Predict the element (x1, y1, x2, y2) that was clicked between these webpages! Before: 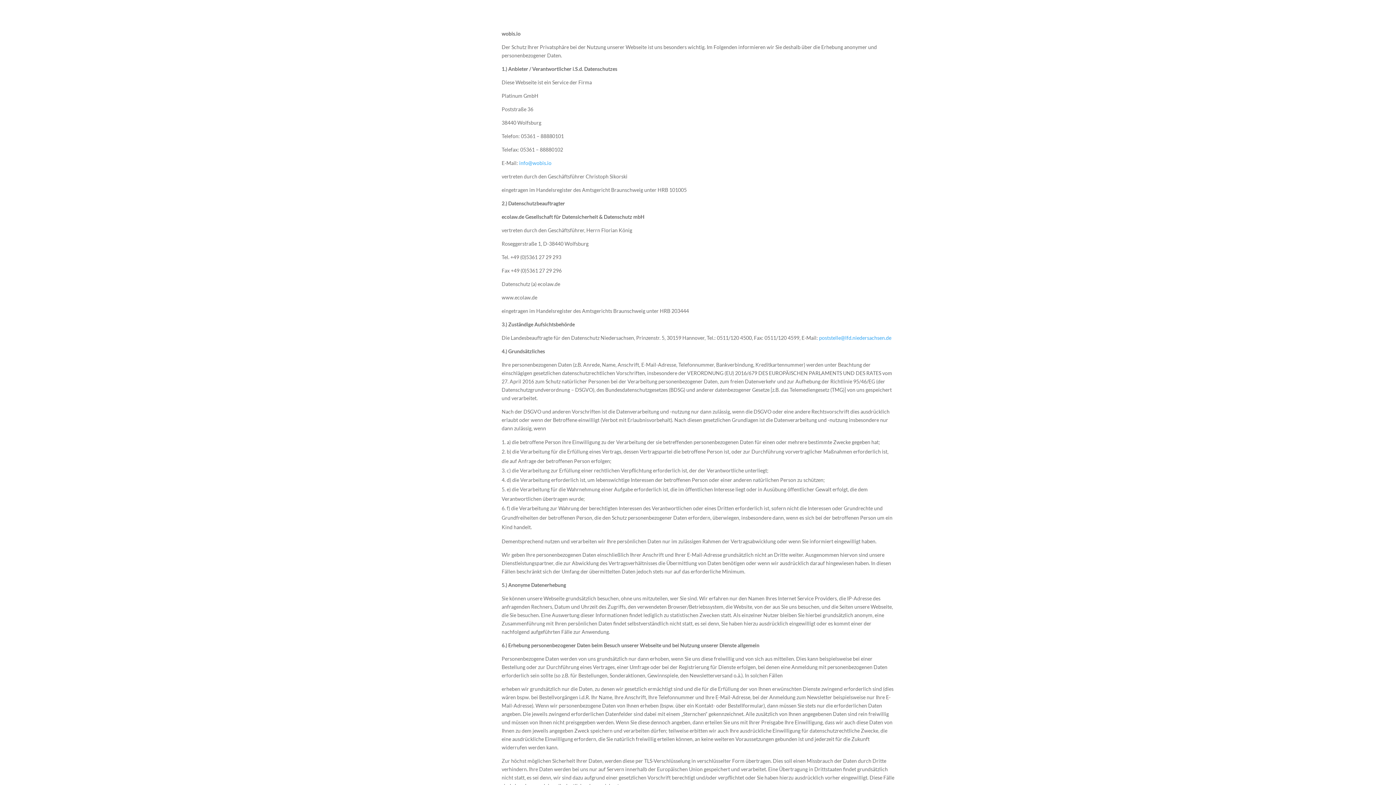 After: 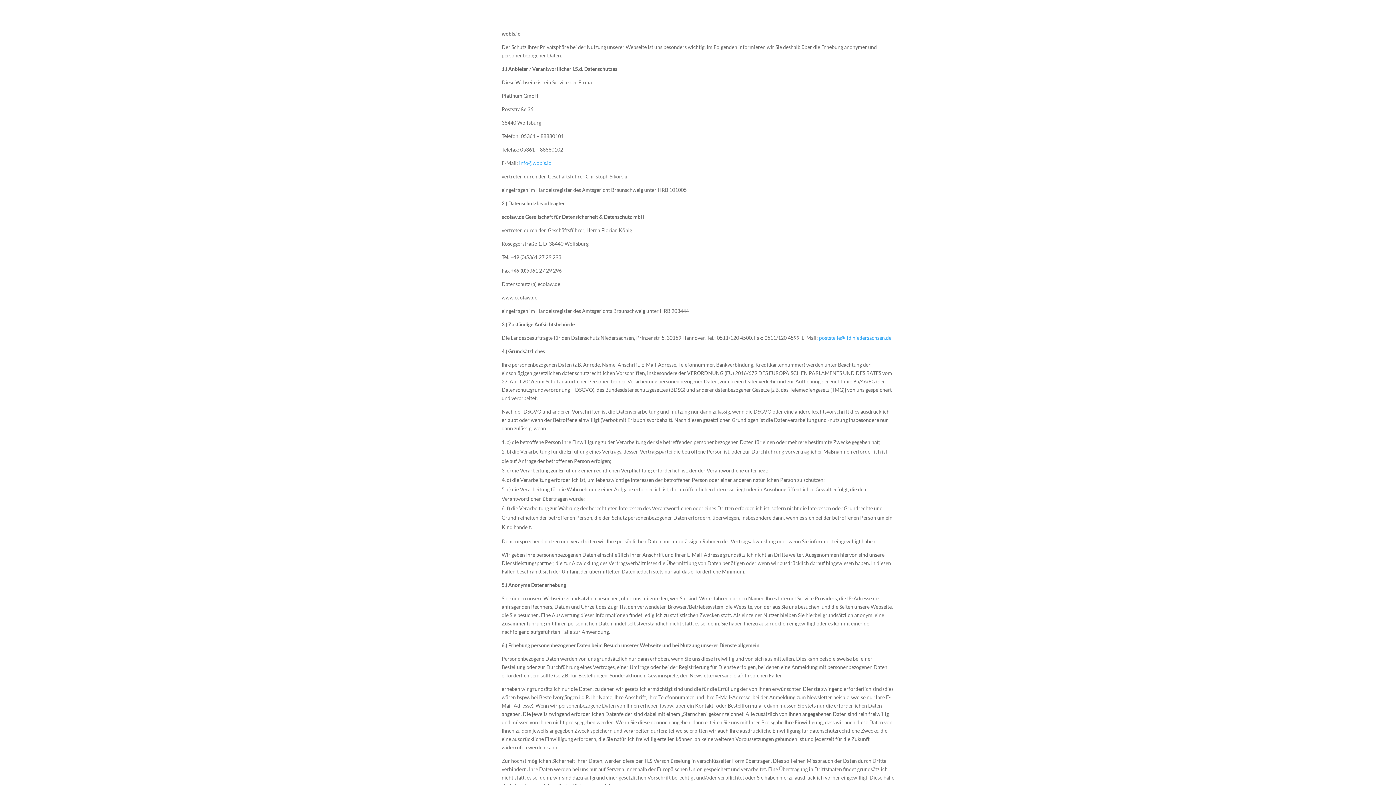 Action: bbox: (819, 334, 891, 341) label: poststelle@lfd.niedersachsen.de